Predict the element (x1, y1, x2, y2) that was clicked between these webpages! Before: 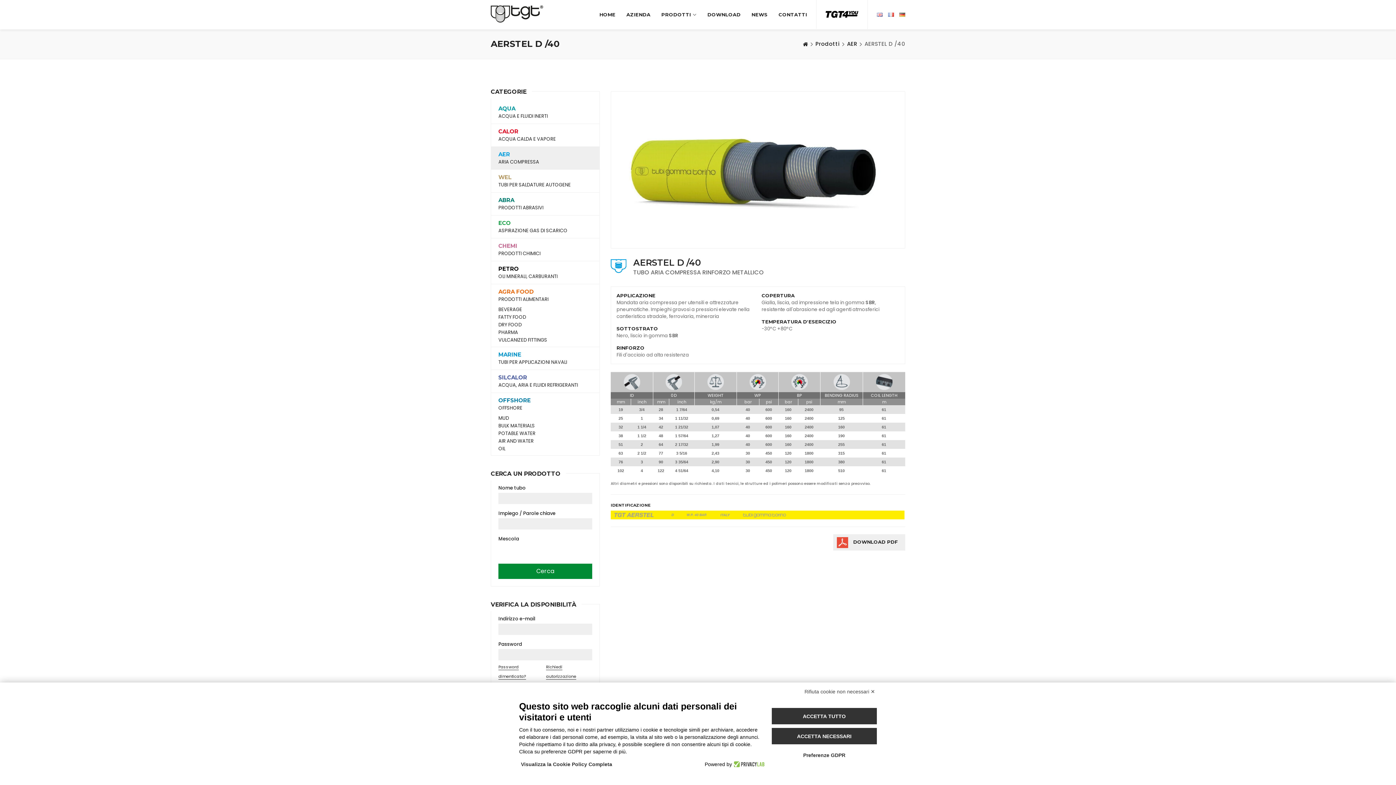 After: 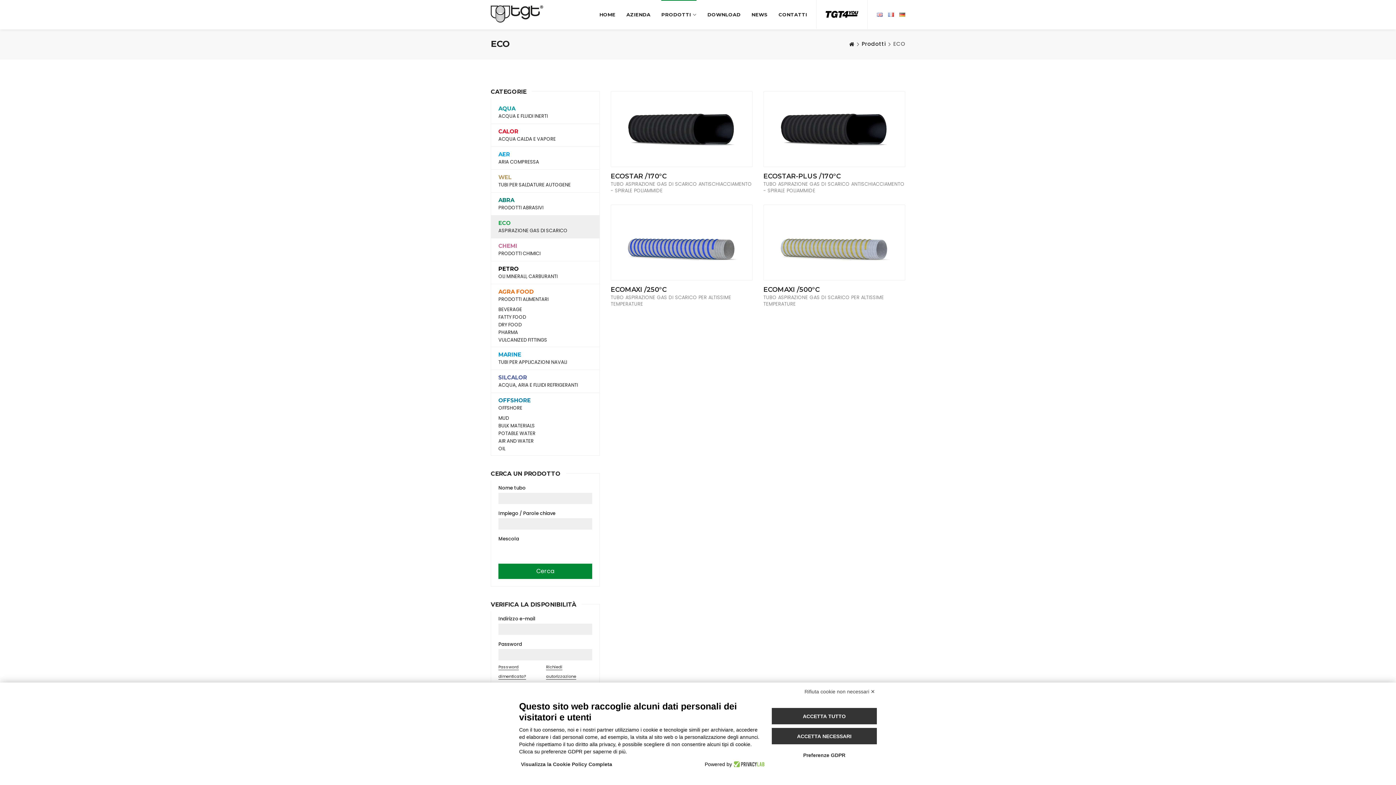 Action: label: ECO
ASPIRAZIONE GAS DI SCARICO bbox: (498, 219, 592, 234)